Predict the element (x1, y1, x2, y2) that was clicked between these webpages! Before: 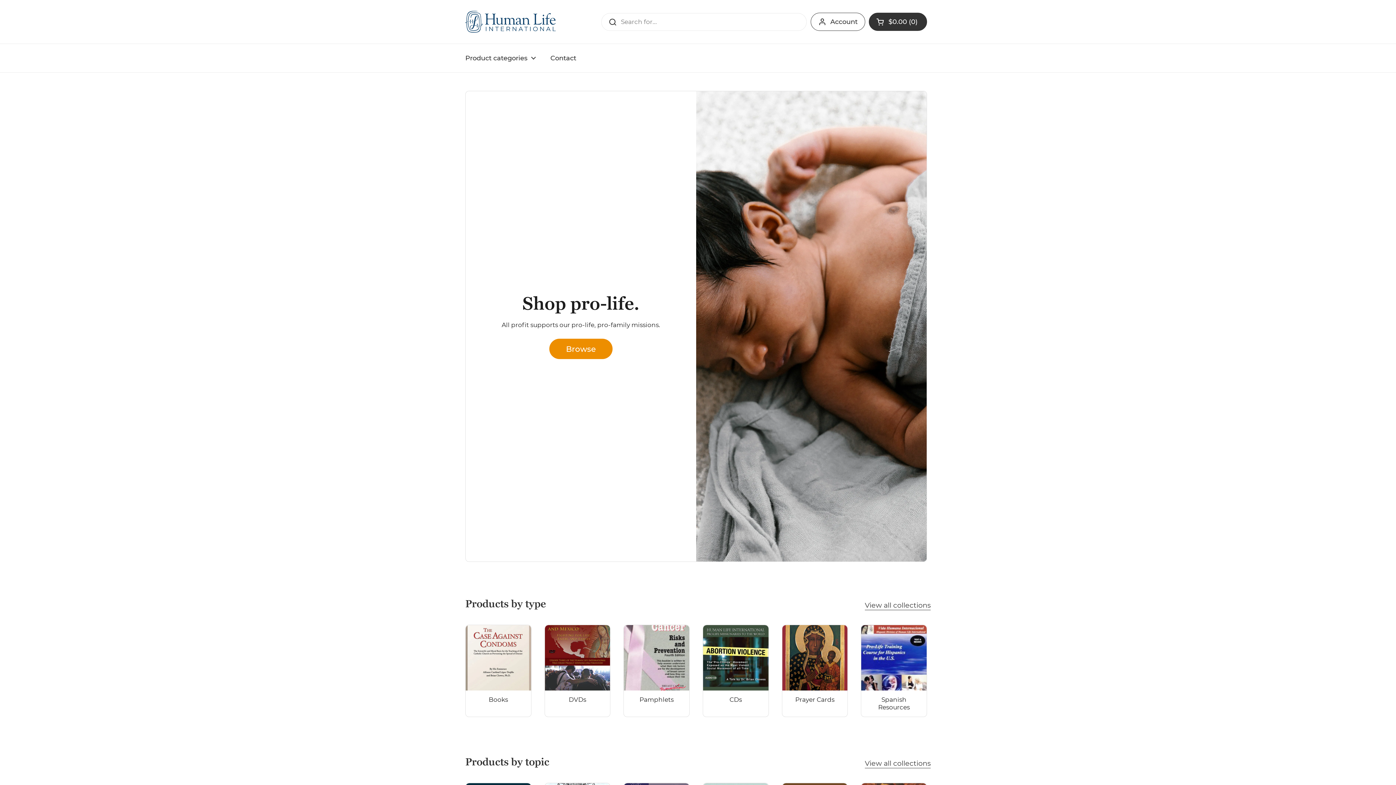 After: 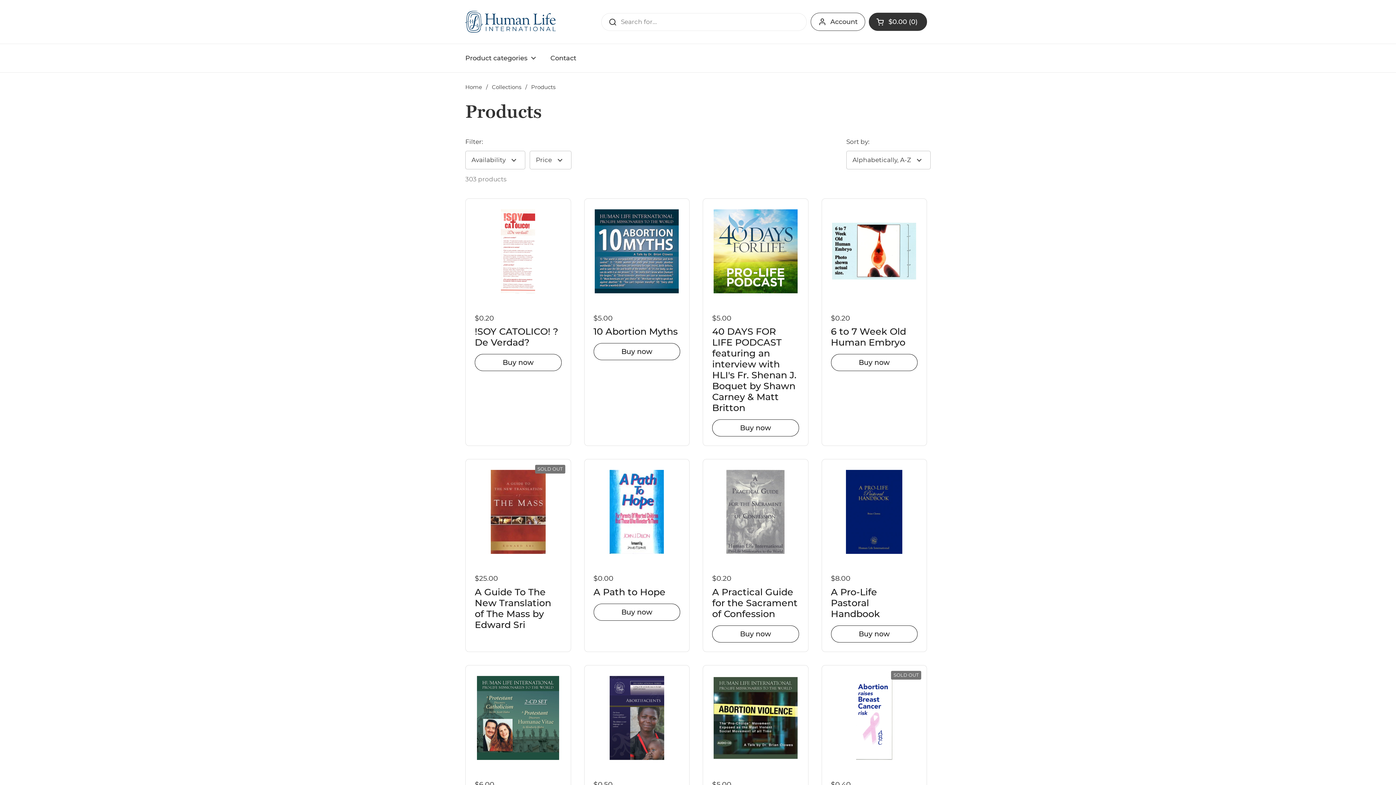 Action: label: Browse bbox: (549, 339, 612, 359)